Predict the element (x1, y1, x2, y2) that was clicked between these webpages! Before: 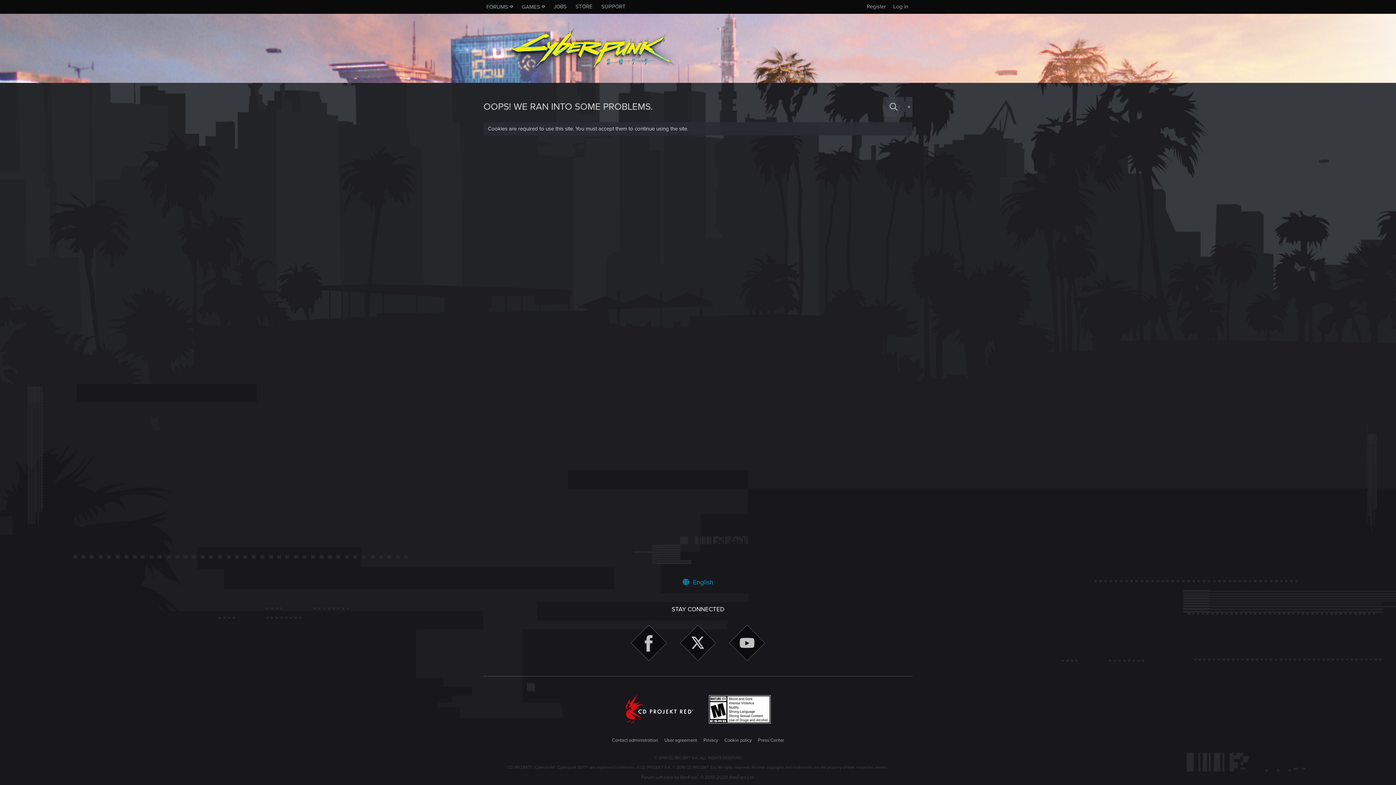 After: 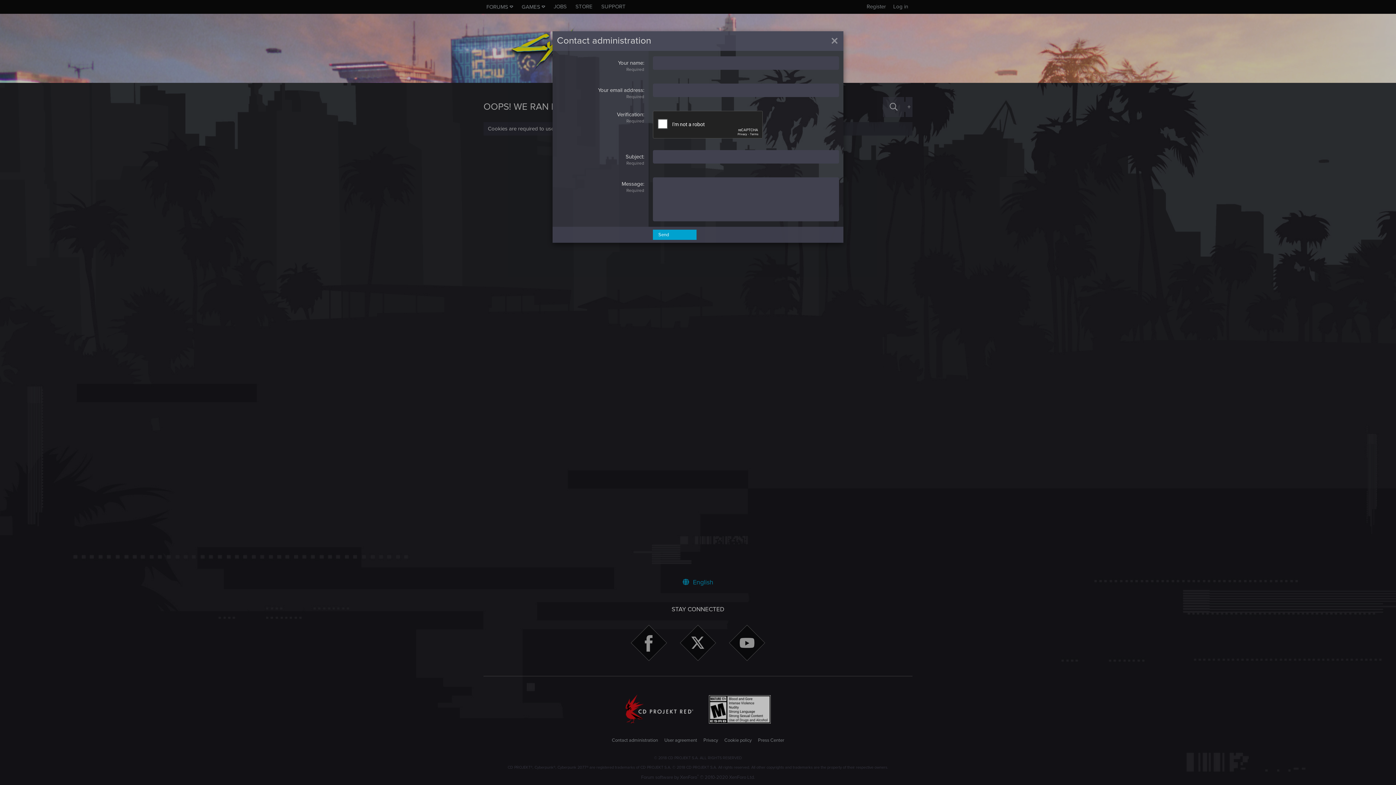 Action: label: Contact administration bbox: (610, 737, 659, 744)